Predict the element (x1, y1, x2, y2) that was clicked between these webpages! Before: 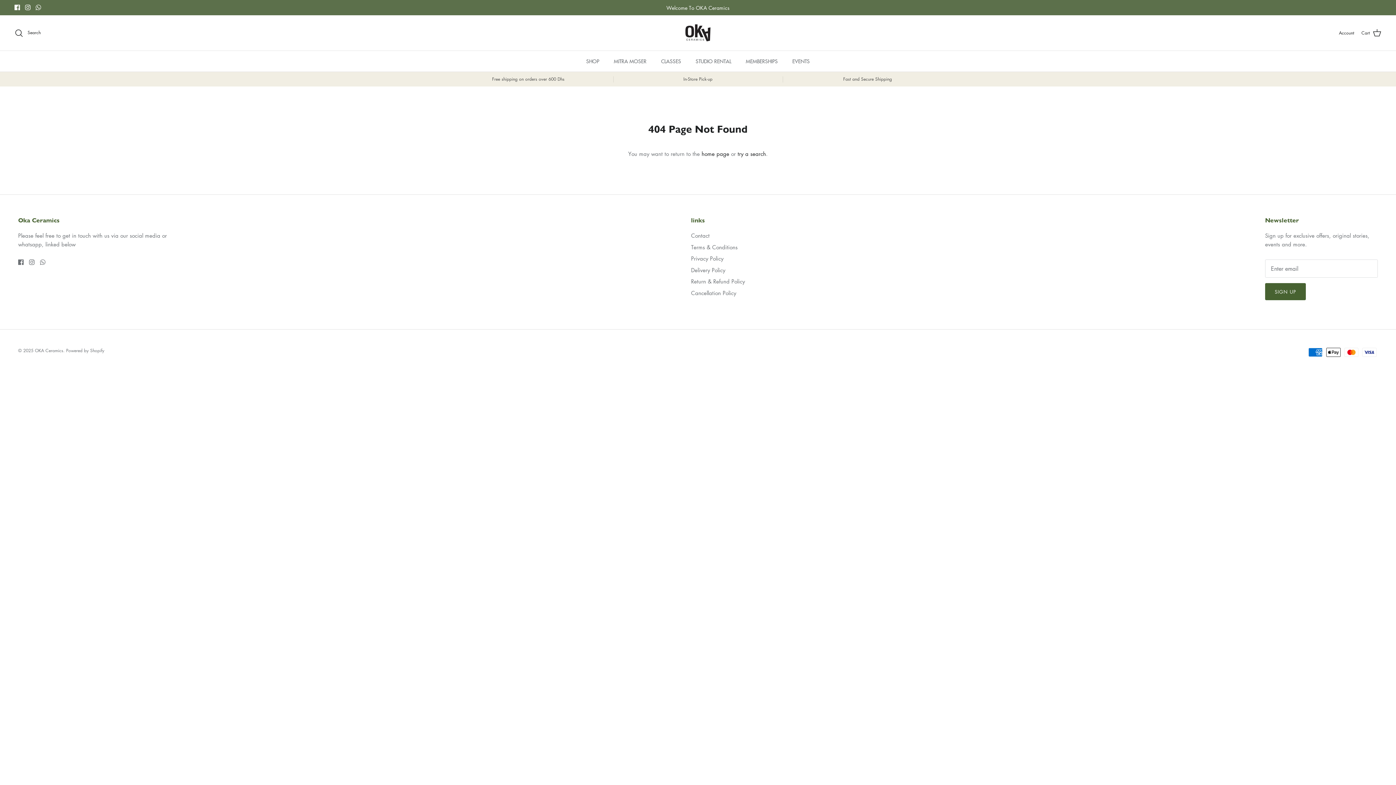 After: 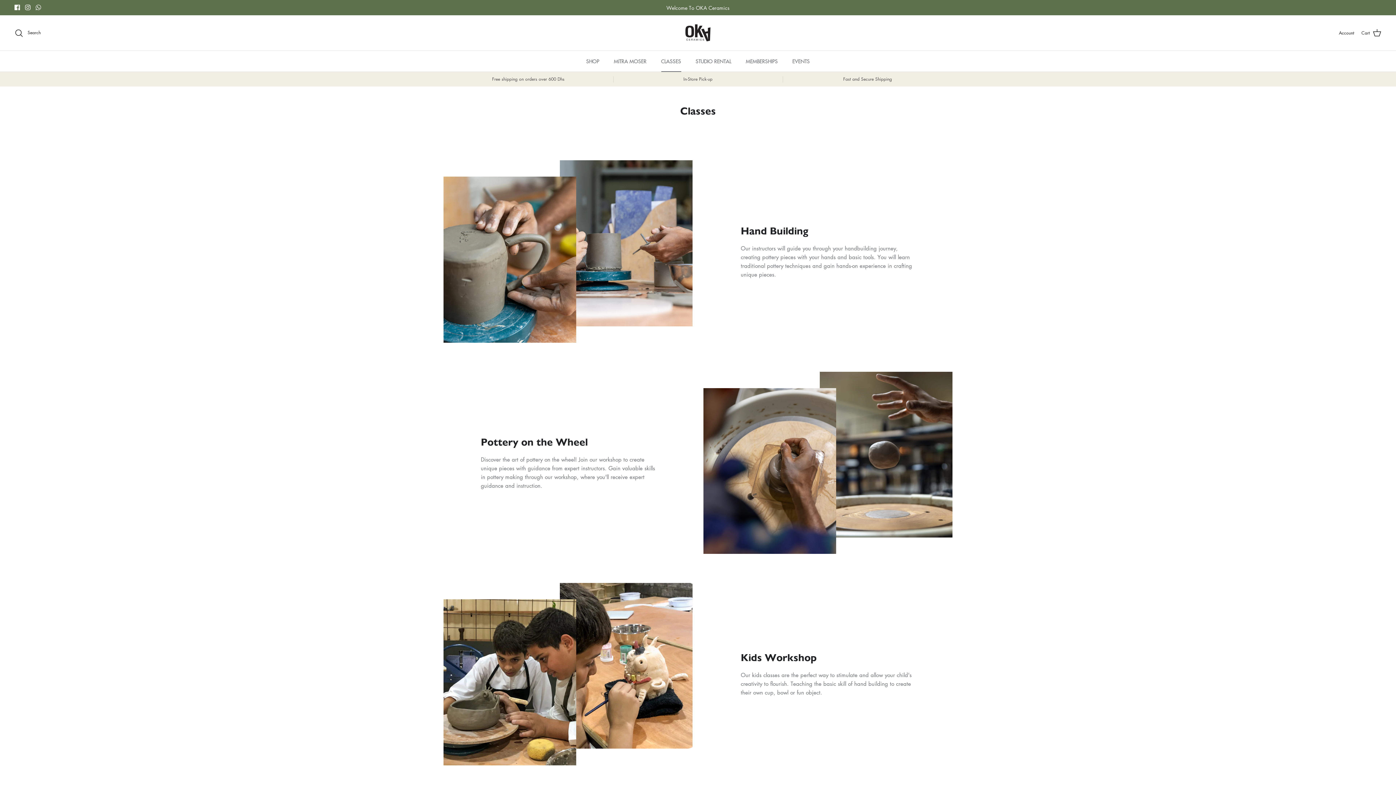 Action: label: CLASSES bbox: (654, 51, 687, 71)